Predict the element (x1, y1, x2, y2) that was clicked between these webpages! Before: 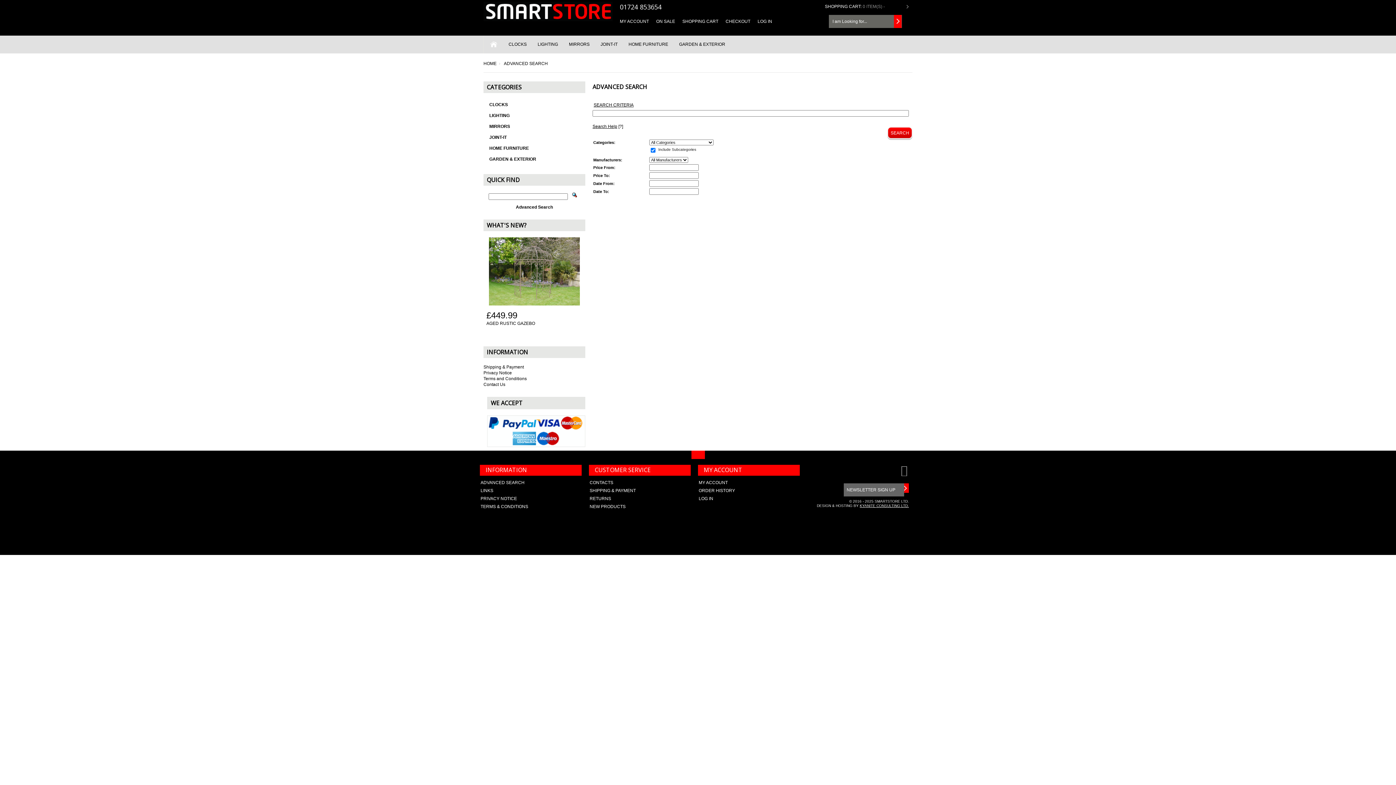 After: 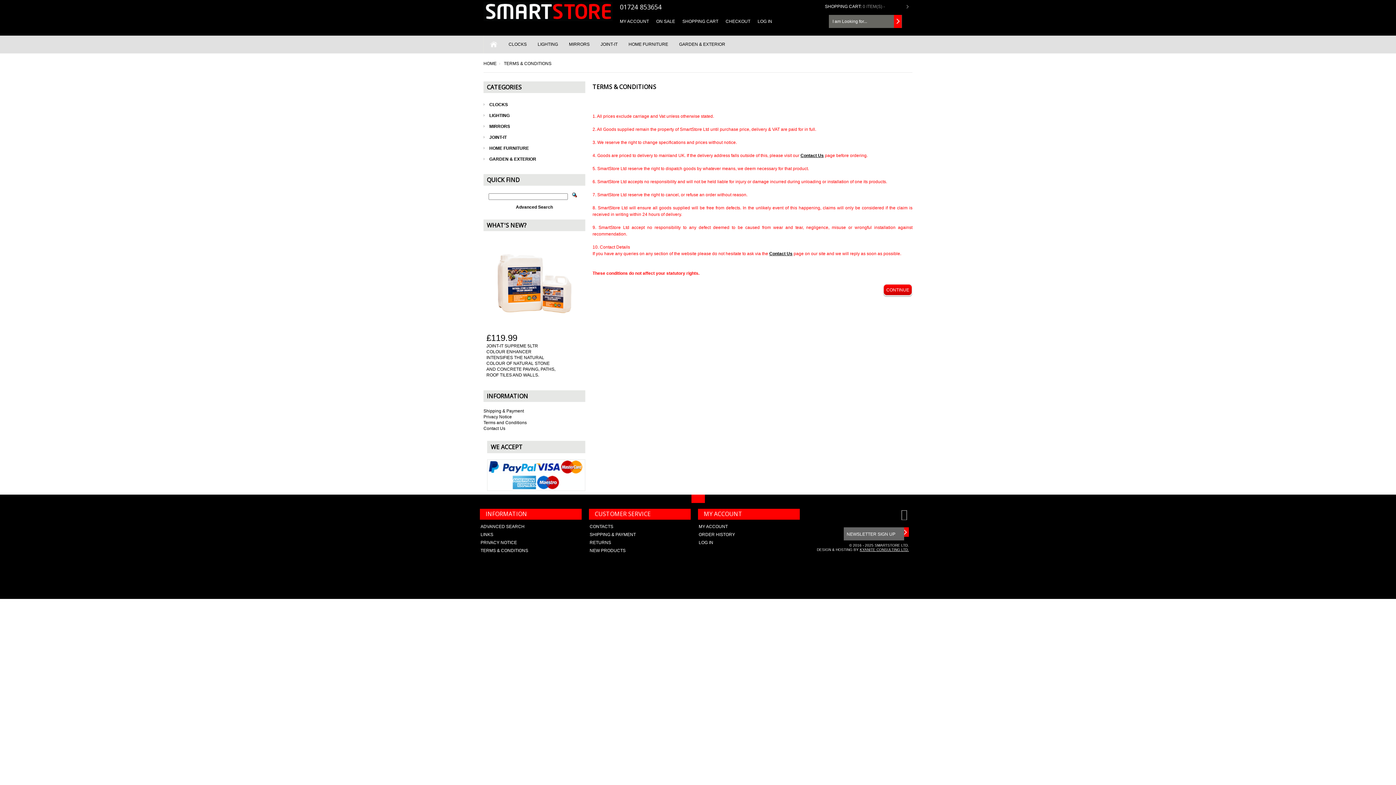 Action: bbox: (483, 376, 526, 381) label: Terms and Conditions